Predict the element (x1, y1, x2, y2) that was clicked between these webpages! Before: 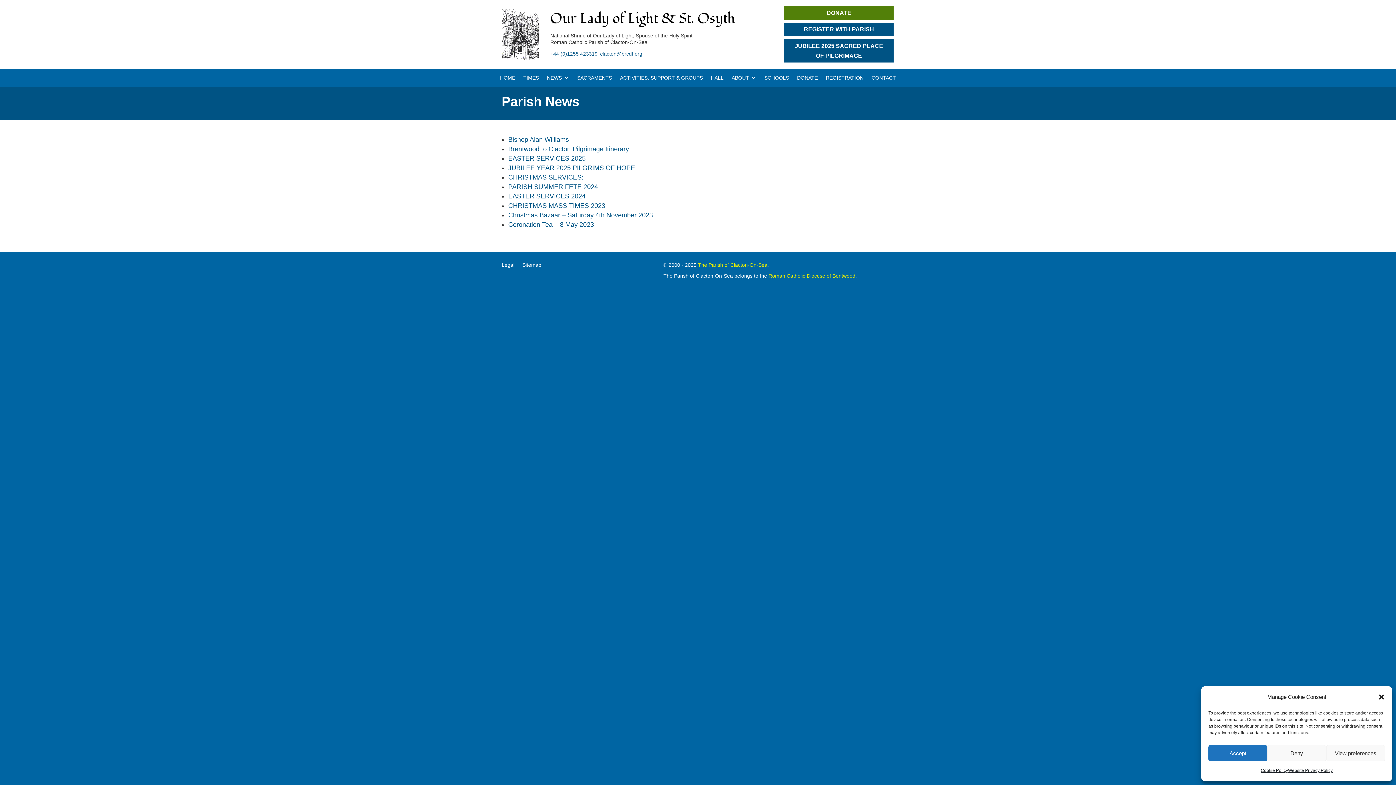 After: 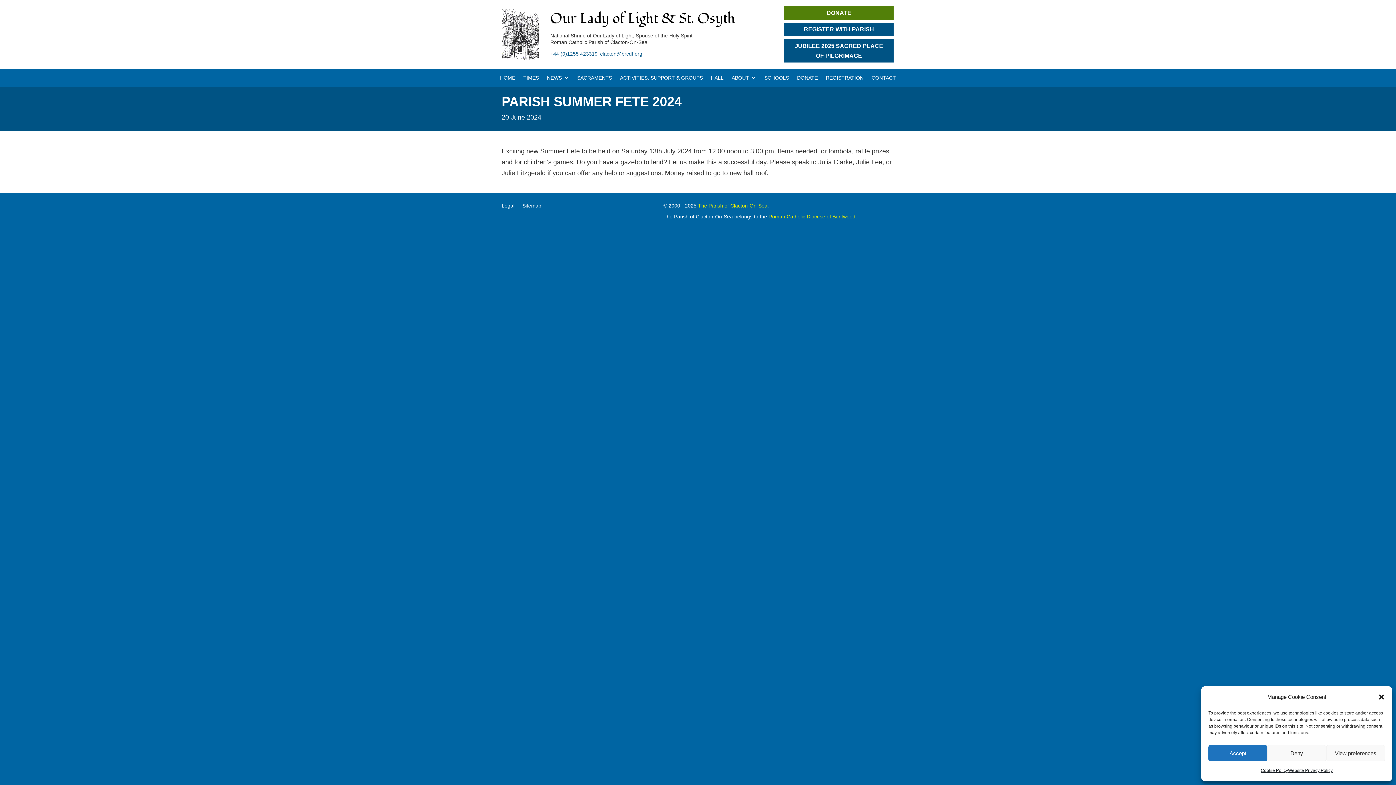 Action: bbox: (508, 183, 598, 190) label: PARISH SUMMER FETE 2024